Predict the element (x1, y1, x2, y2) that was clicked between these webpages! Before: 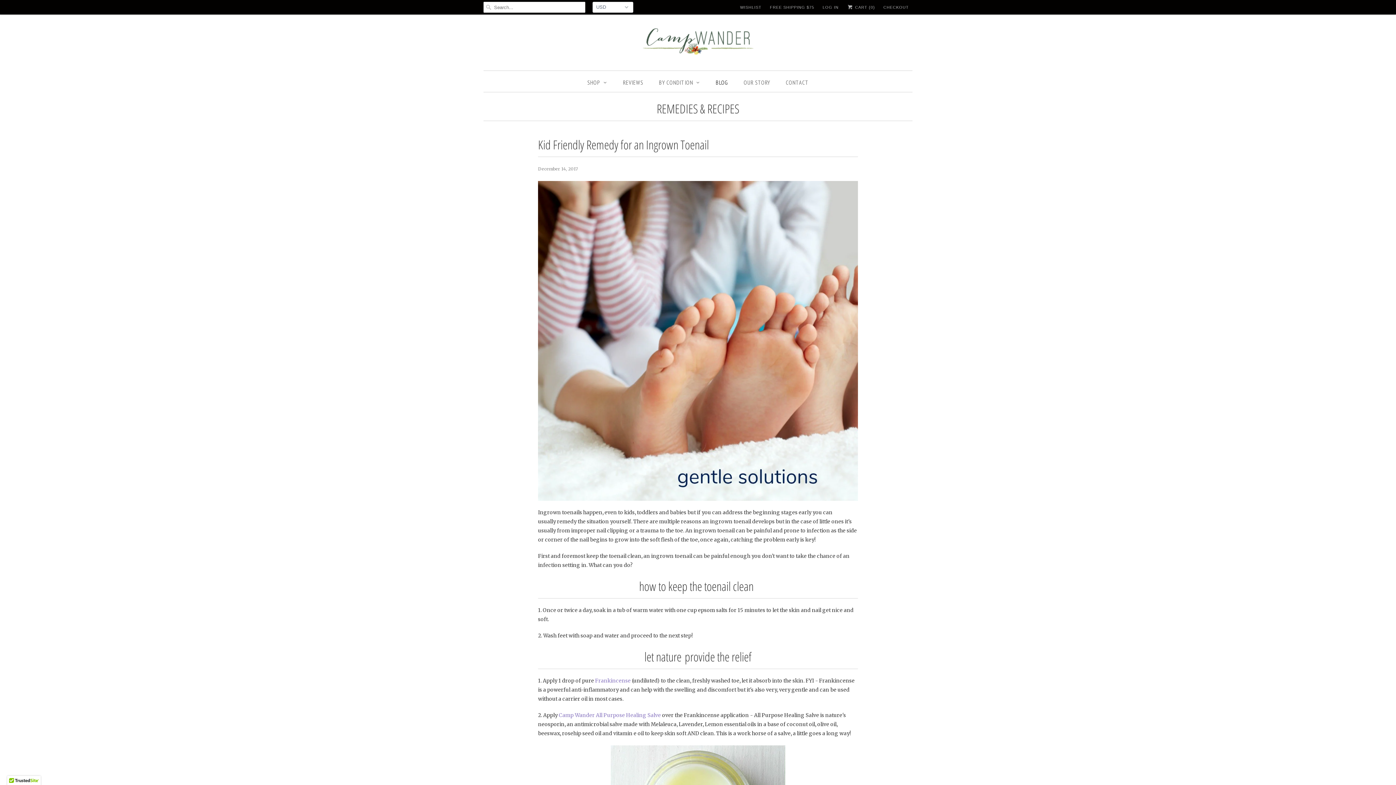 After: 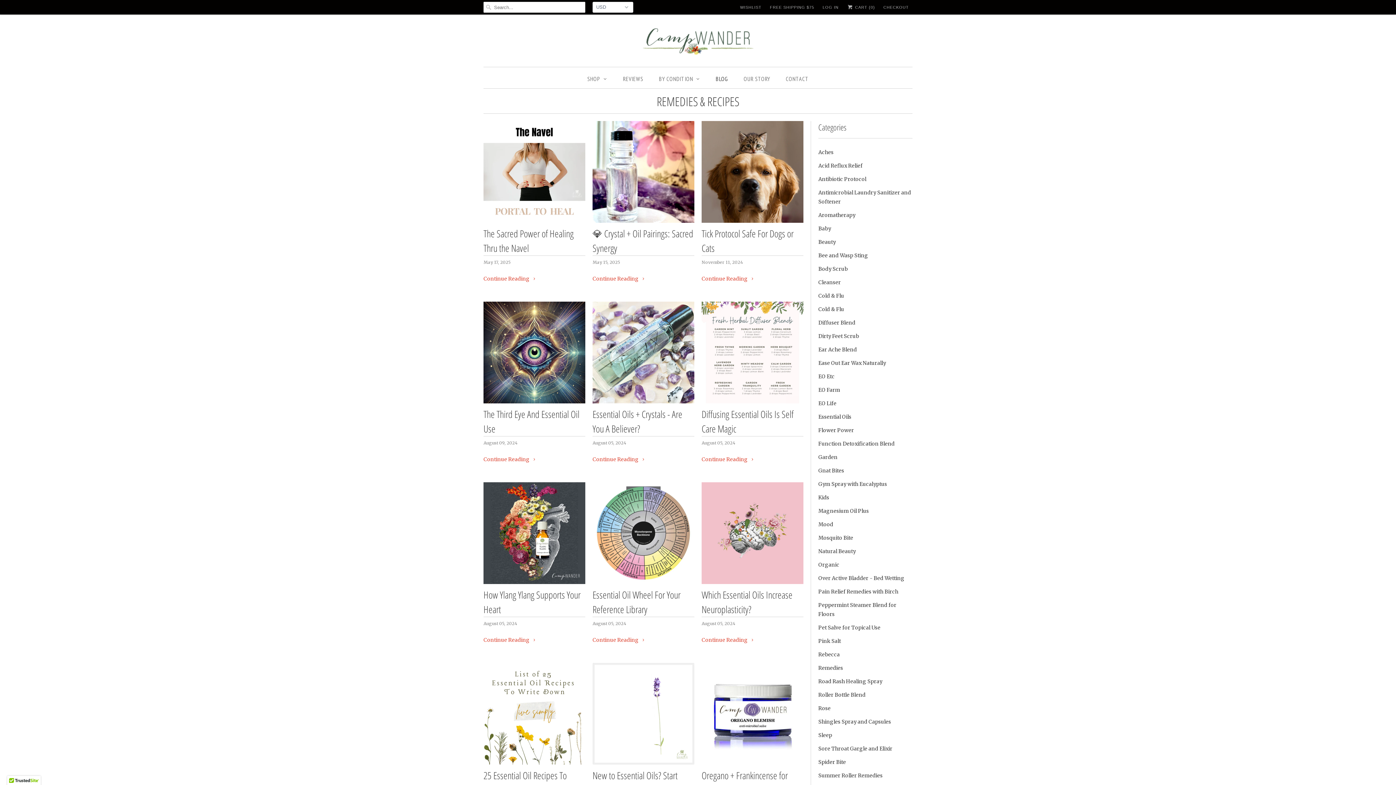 Action: bbox: (715, 76, 728, 89) label: BLOG